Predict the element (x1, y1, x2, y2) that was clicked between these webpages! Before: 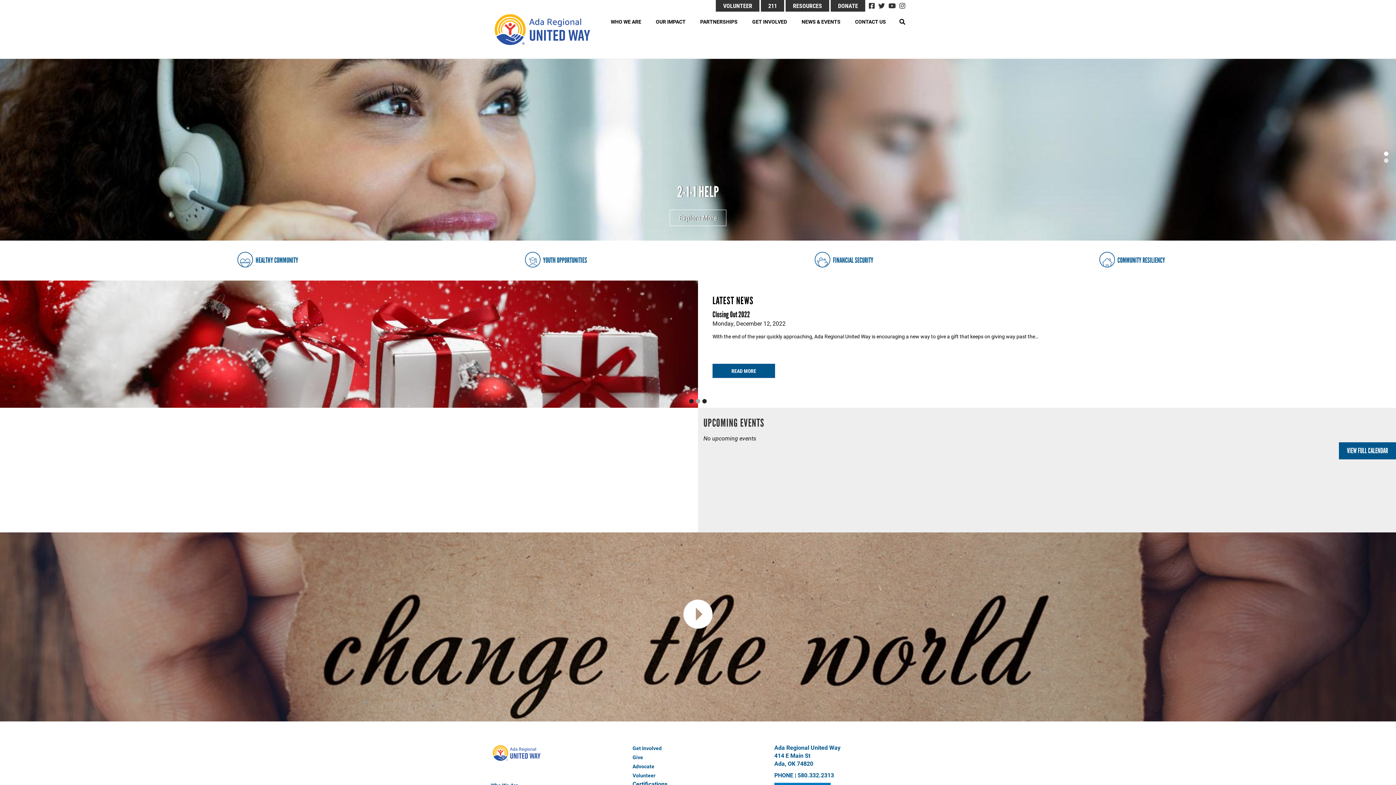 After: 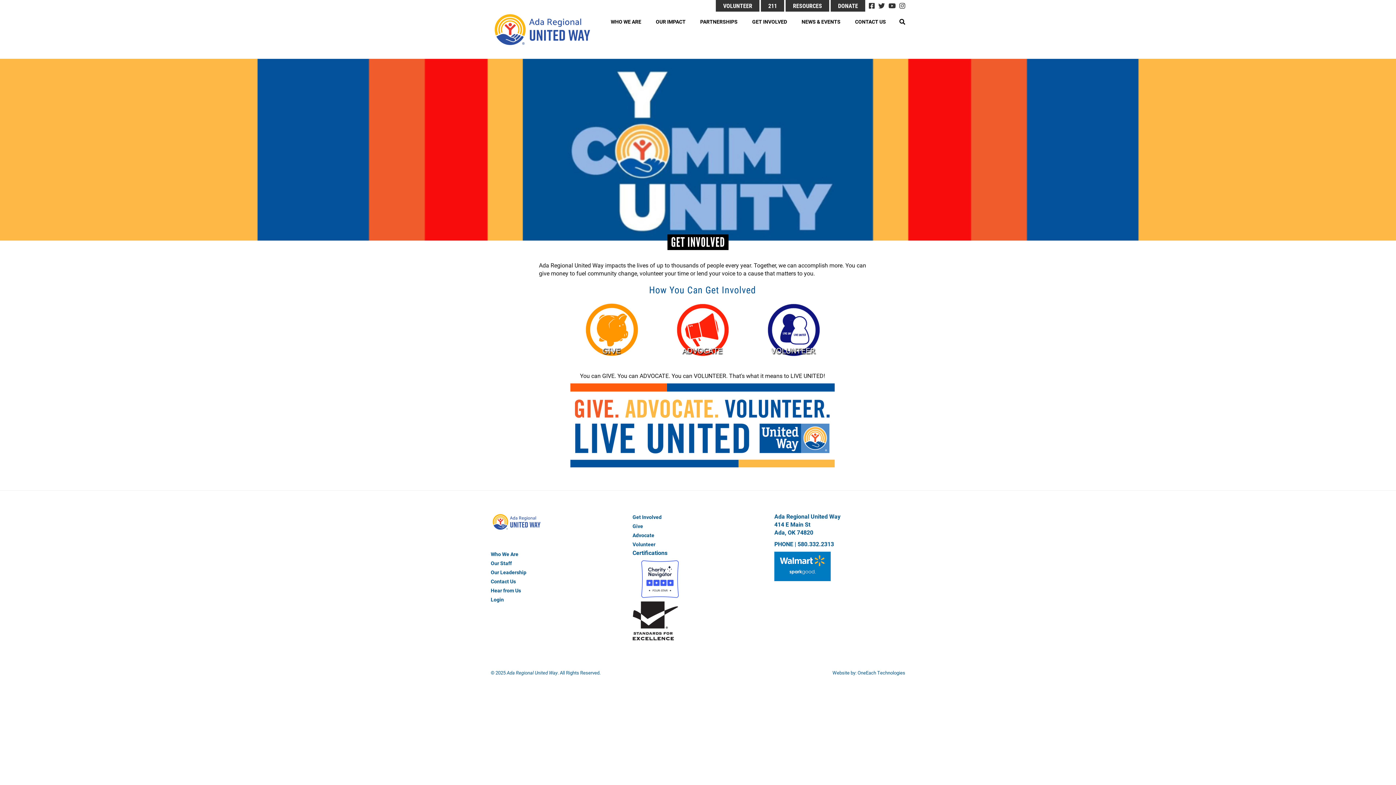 Action: bbox: (632, 744, 763, 753) label: Get Involved